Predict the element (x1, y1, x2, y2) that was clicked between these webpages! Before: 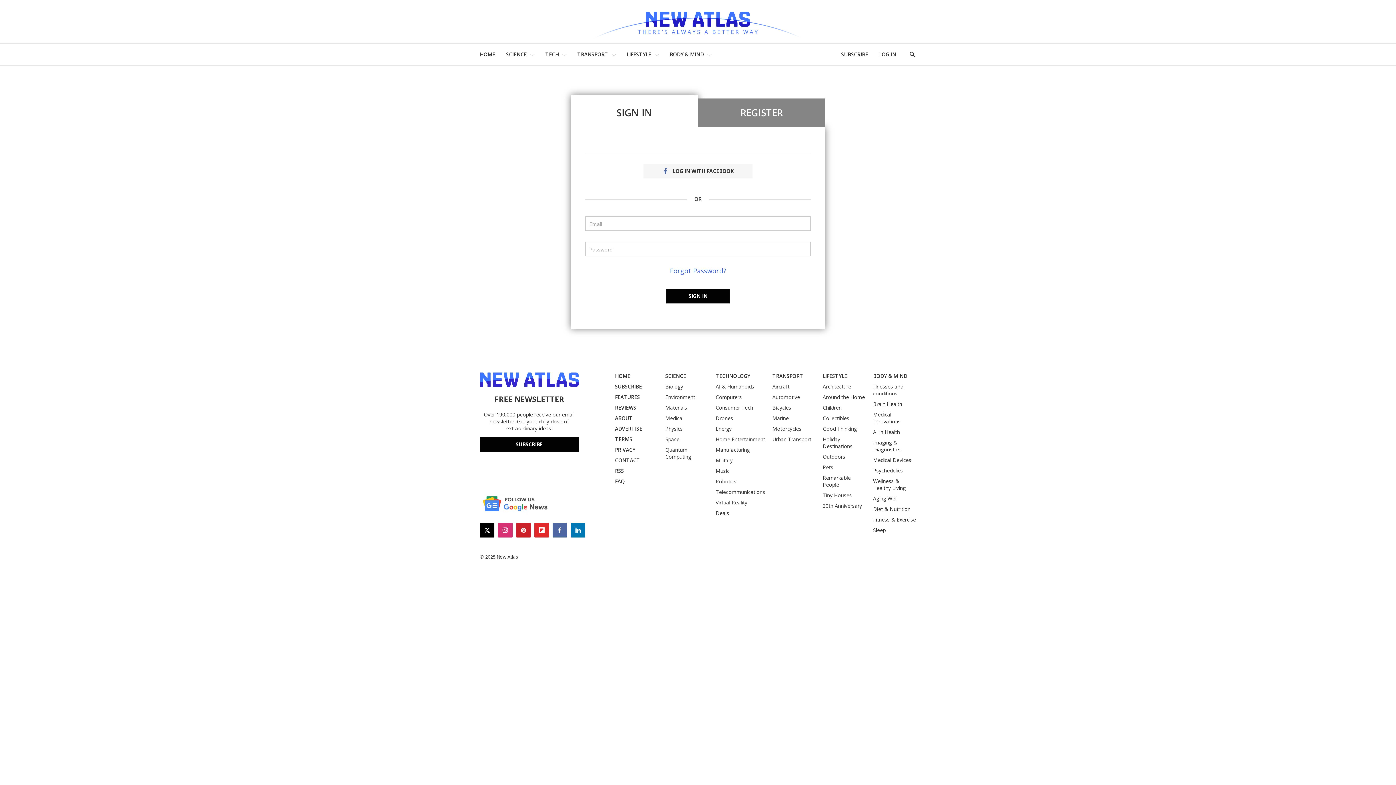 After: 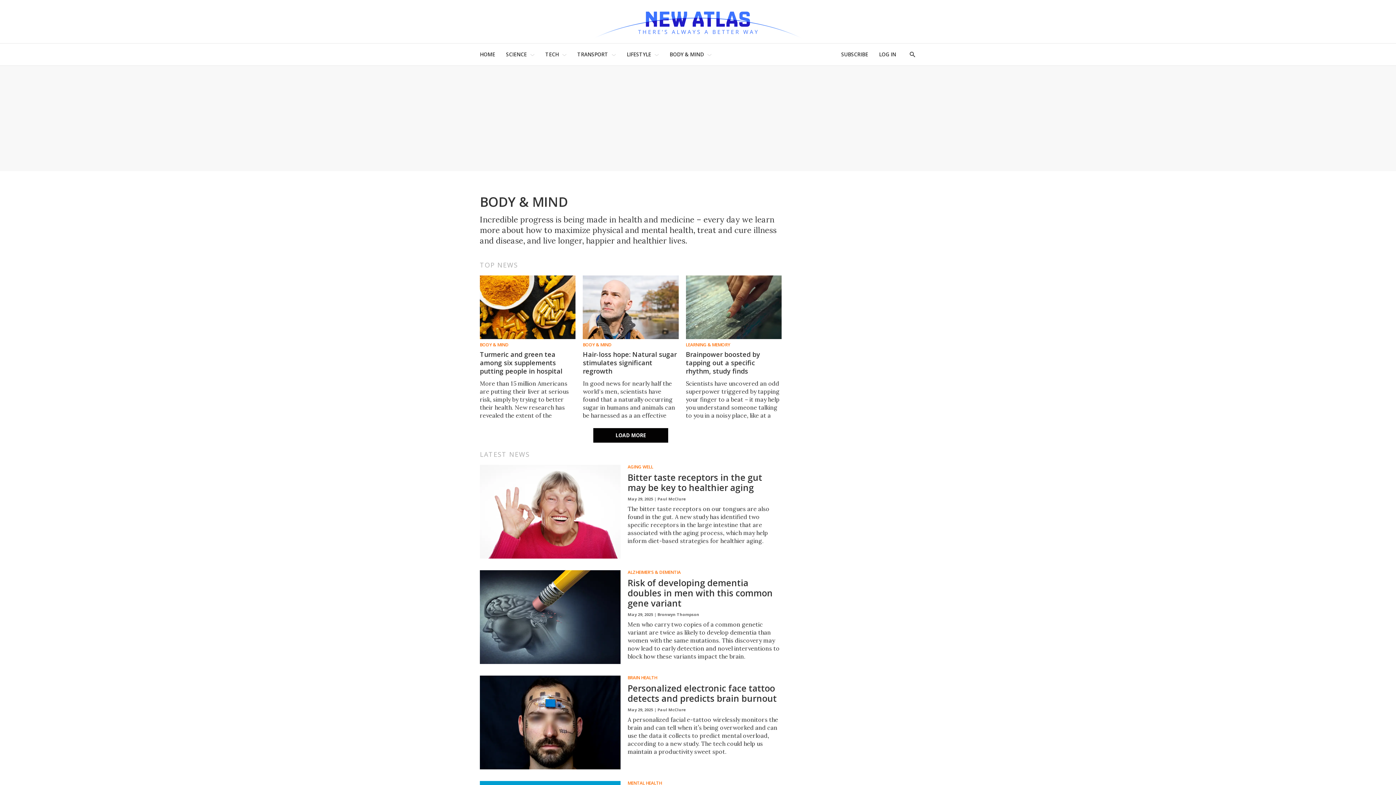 Action: label: BODY & MIND bbox: (873, 372, 916, 379)